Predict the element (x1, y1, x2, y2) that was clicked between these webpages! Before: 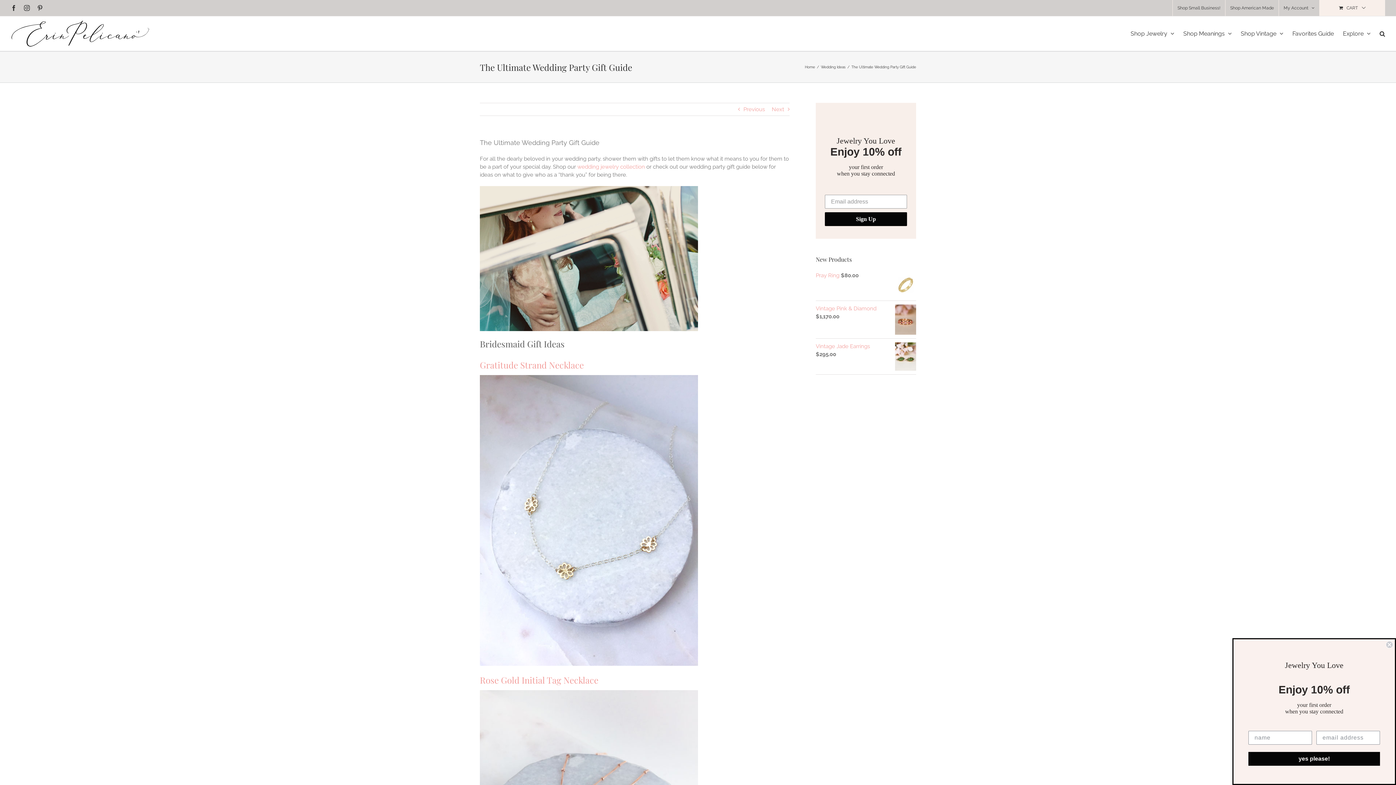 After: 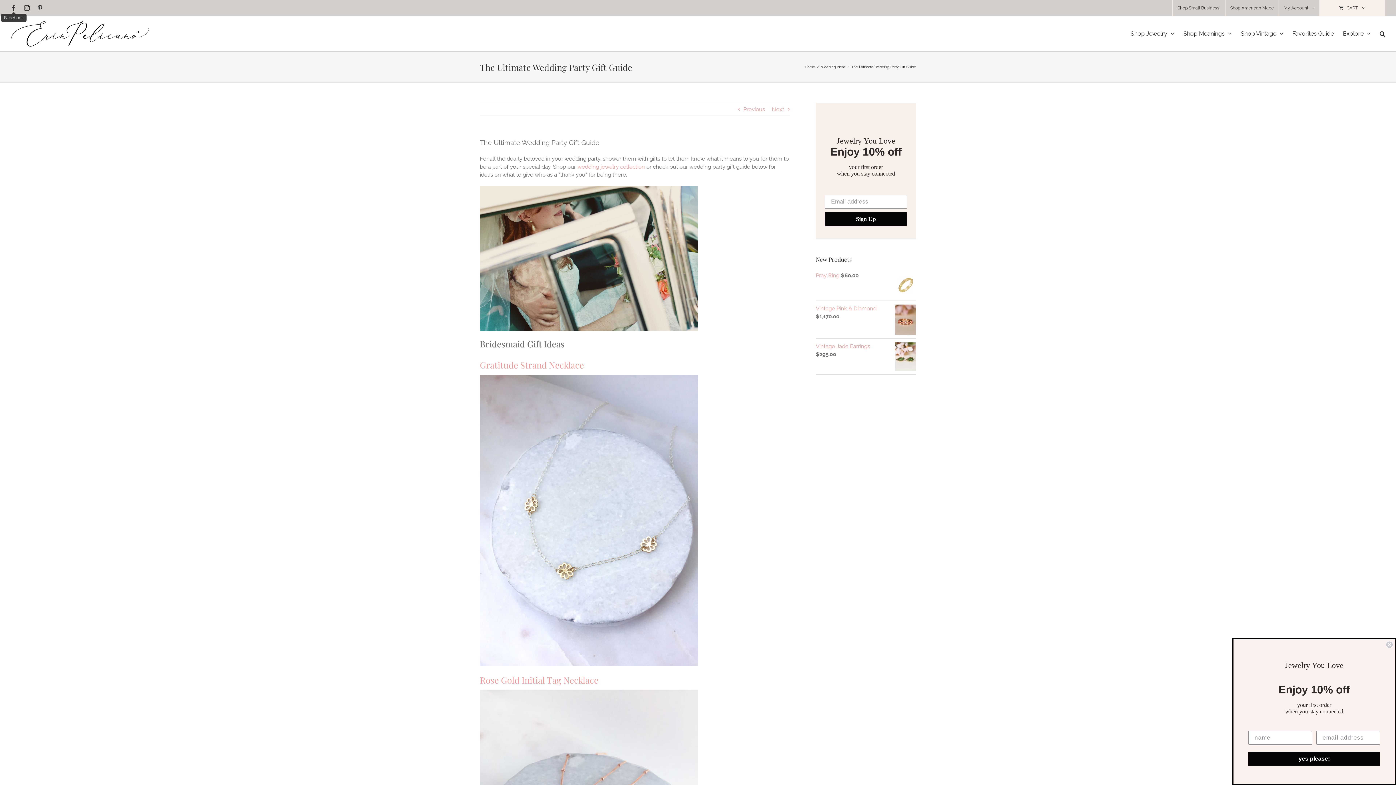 Action: label: Facebook bbox: (10, 5, 16, 10)